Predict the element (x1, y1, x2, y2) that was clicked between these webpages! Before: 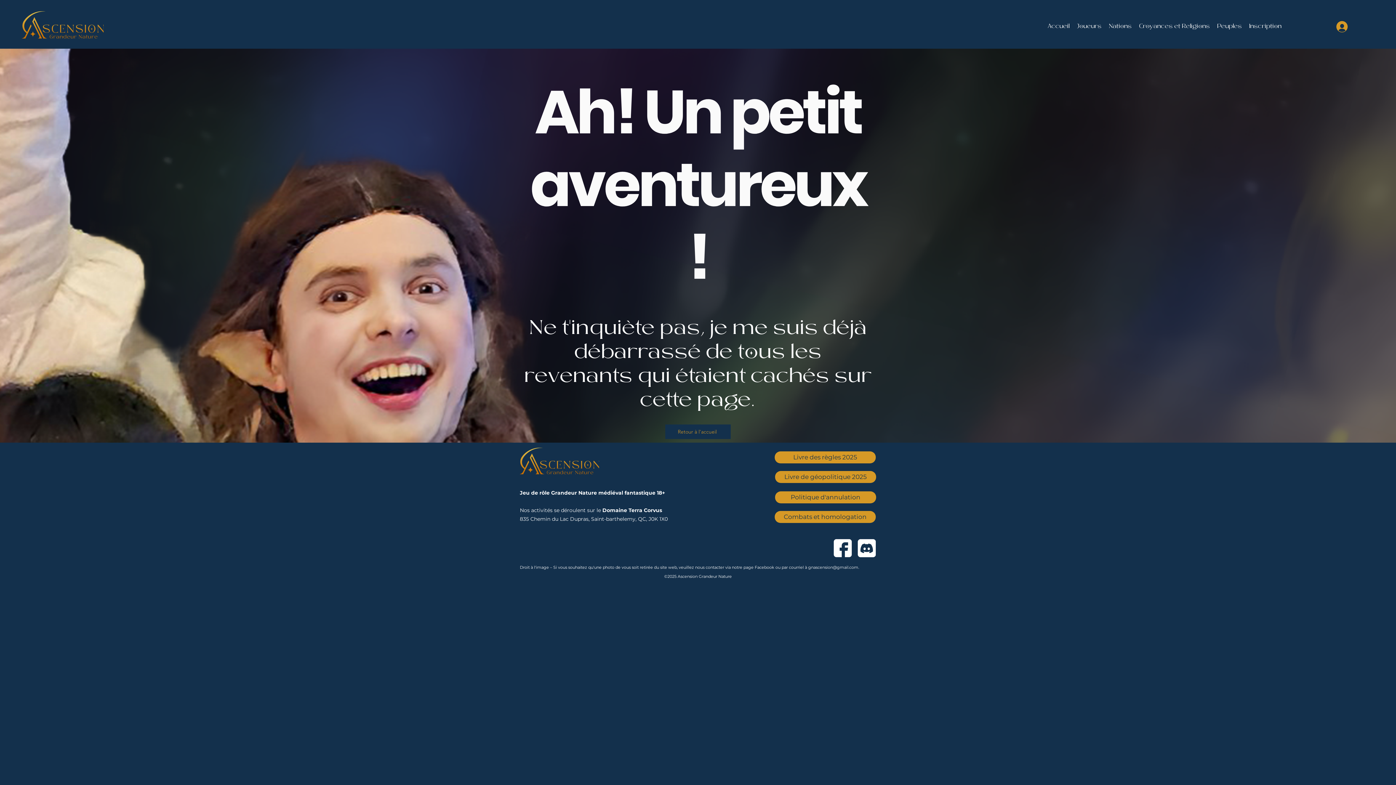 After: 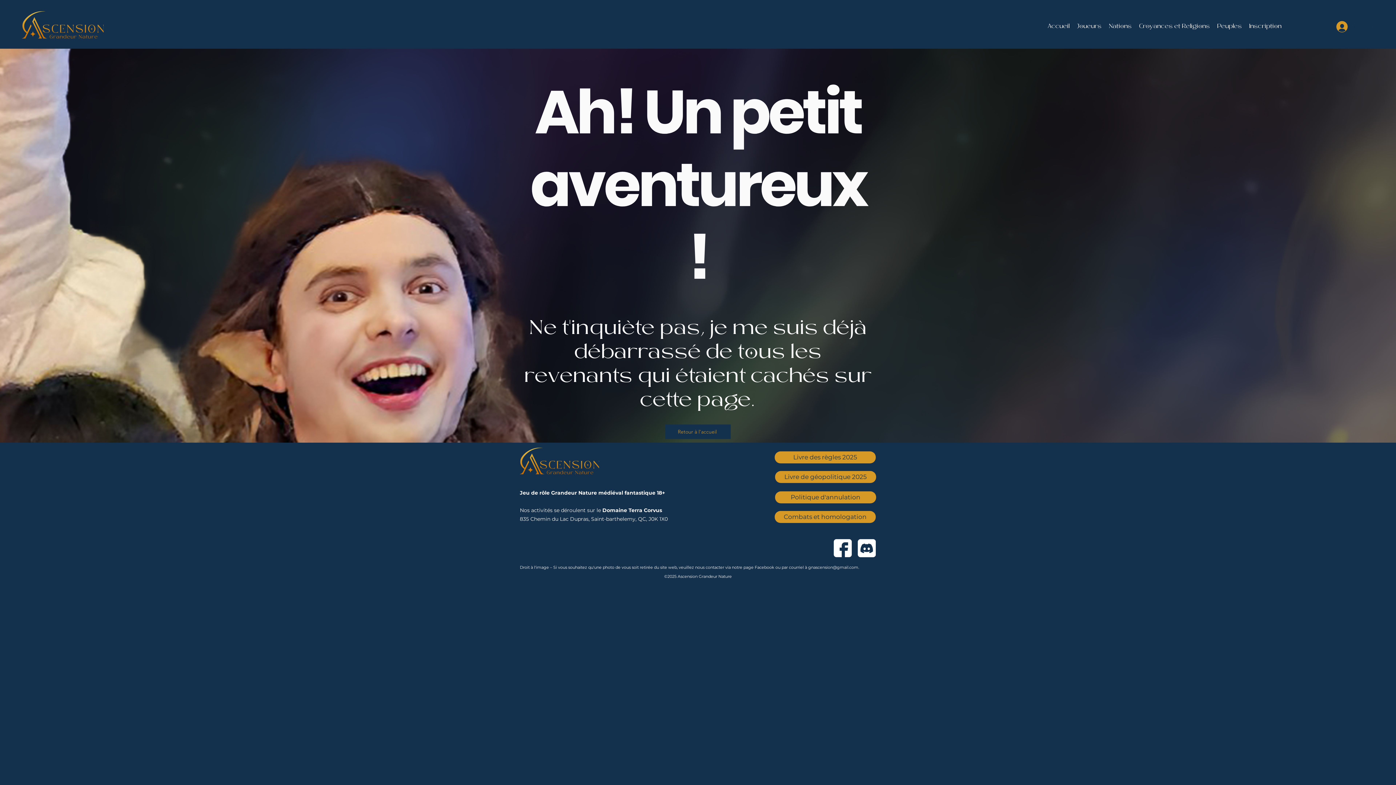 Action: bbox: (1135, 19, 1213, 33) label: Croyances et Religions